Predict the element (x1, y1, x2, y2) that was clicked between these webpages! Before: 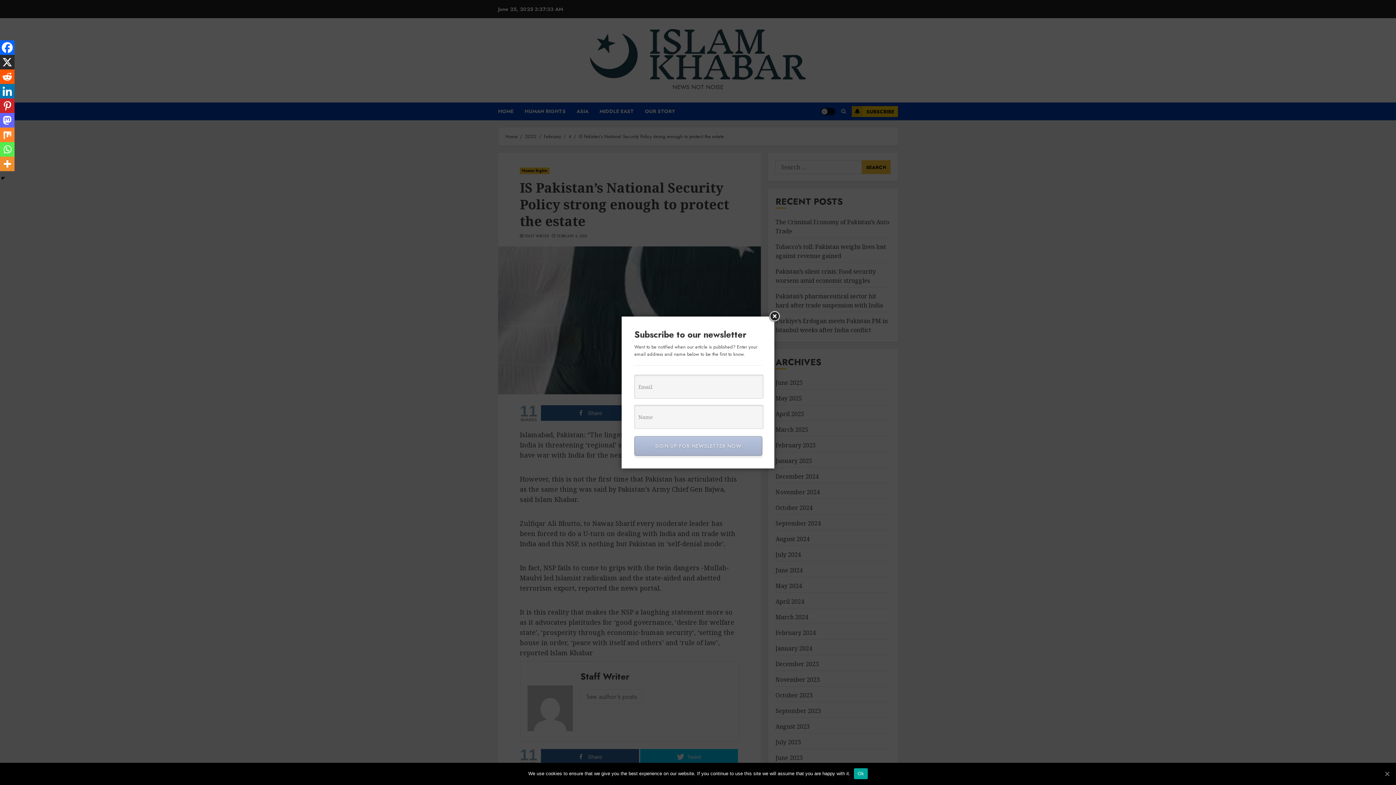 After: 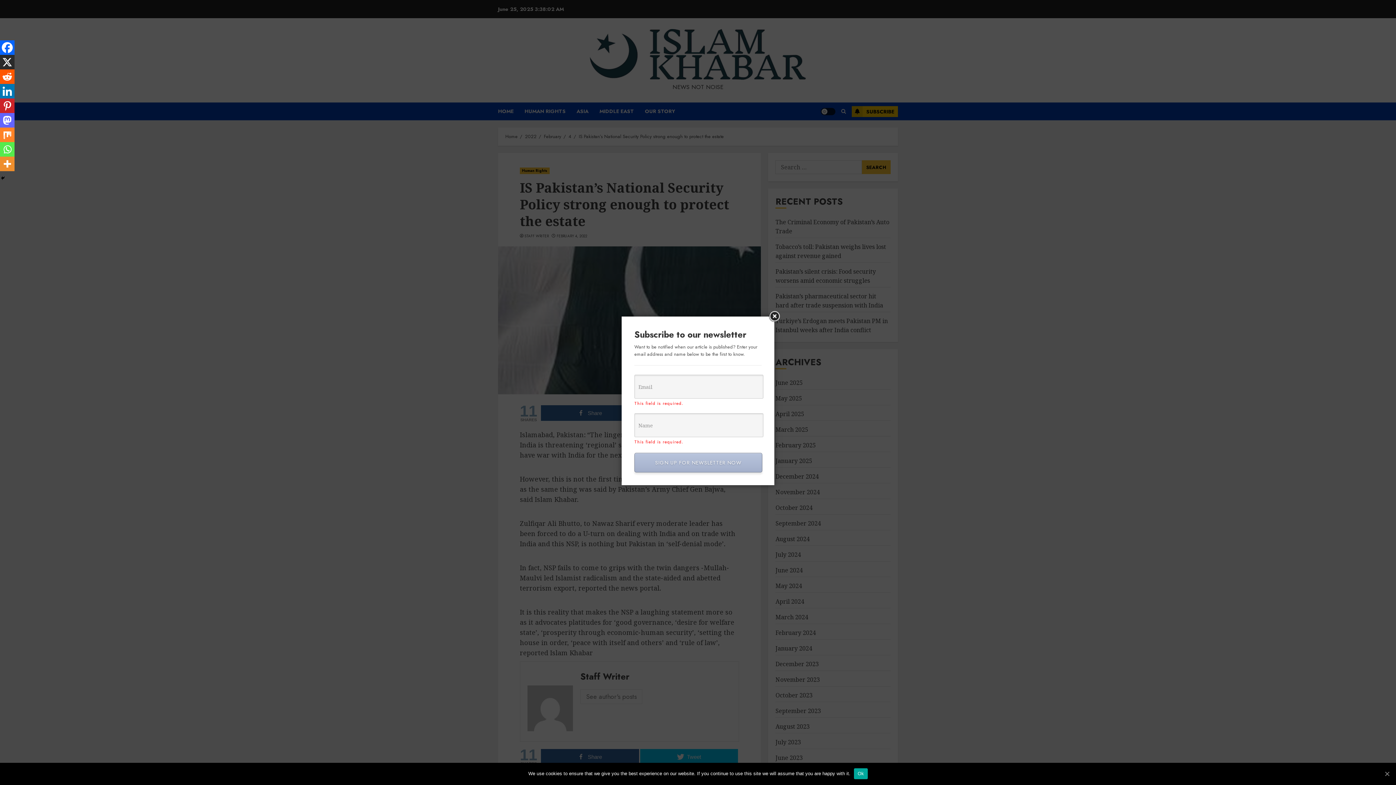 Action: label: SIGN UP FOR NEWSLETTER NOW bbox: (634, 436, 762, 456)